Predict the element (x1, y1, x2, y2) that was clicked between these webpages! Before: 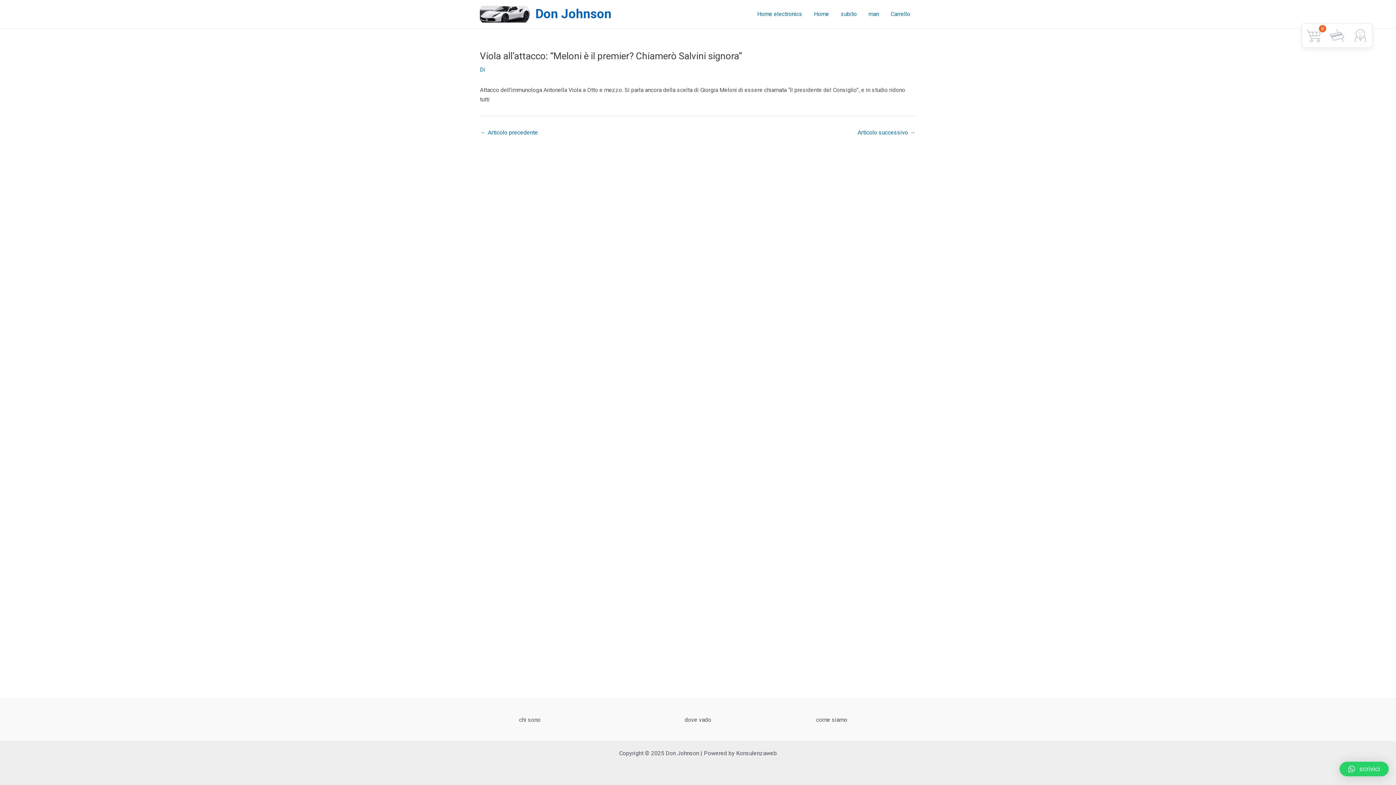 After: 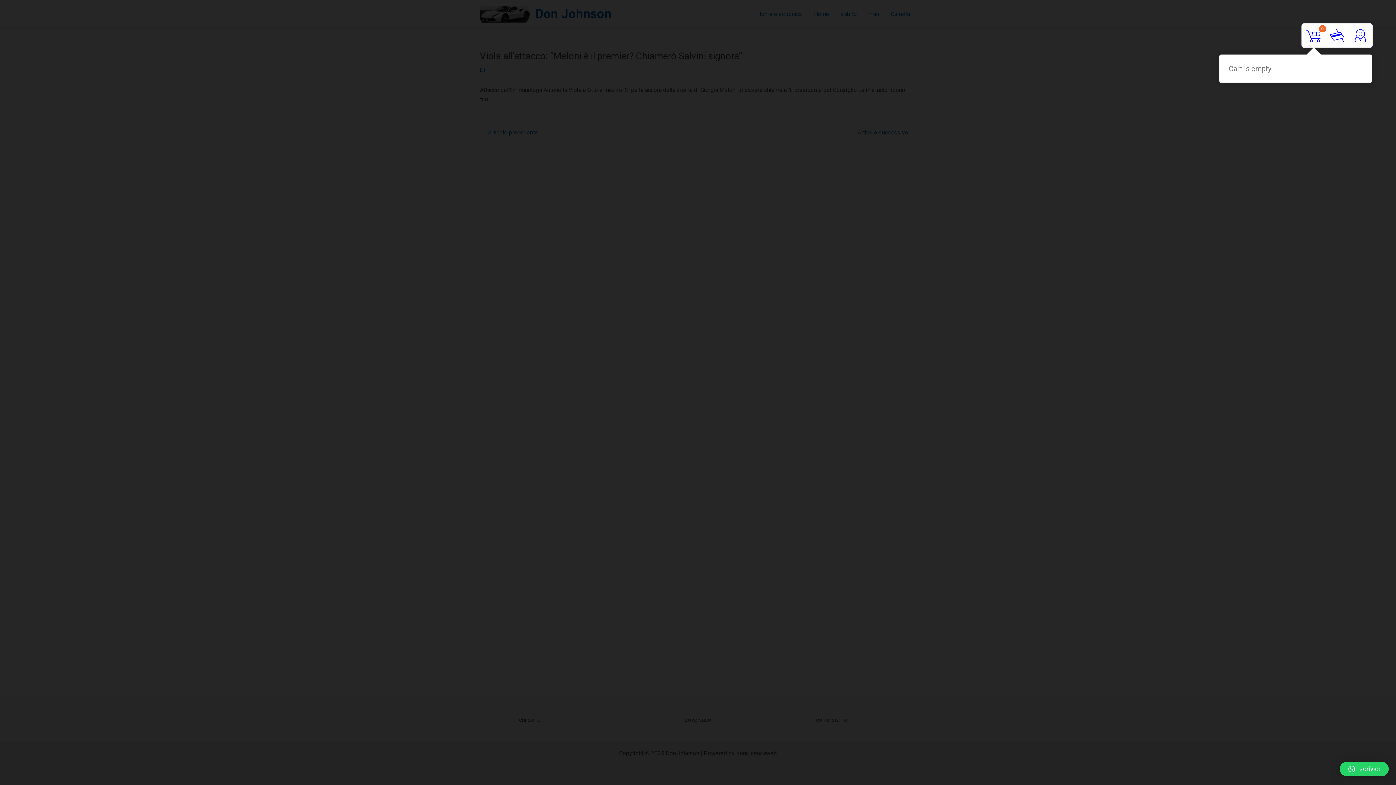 Action: label: 0 bbox: (1302, 24, 1325, 47)